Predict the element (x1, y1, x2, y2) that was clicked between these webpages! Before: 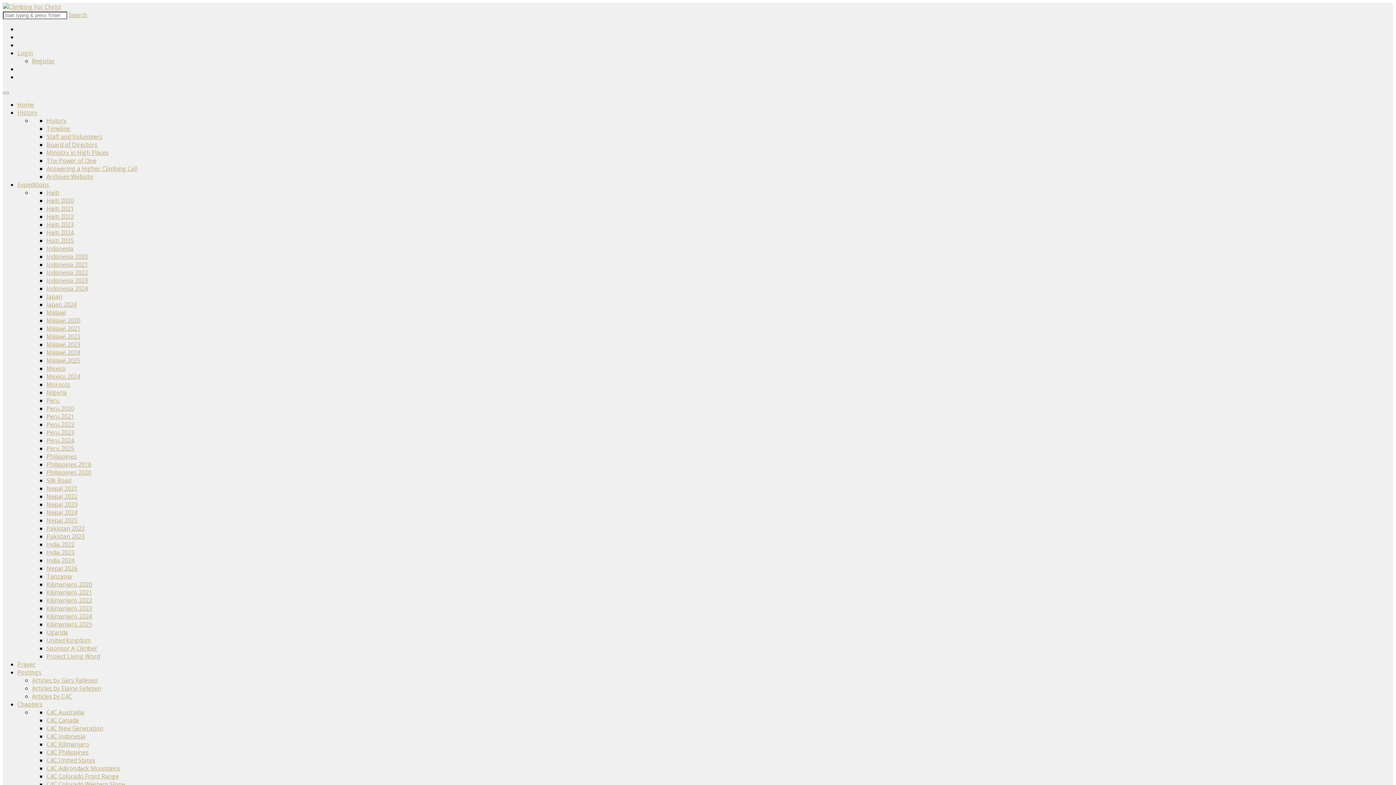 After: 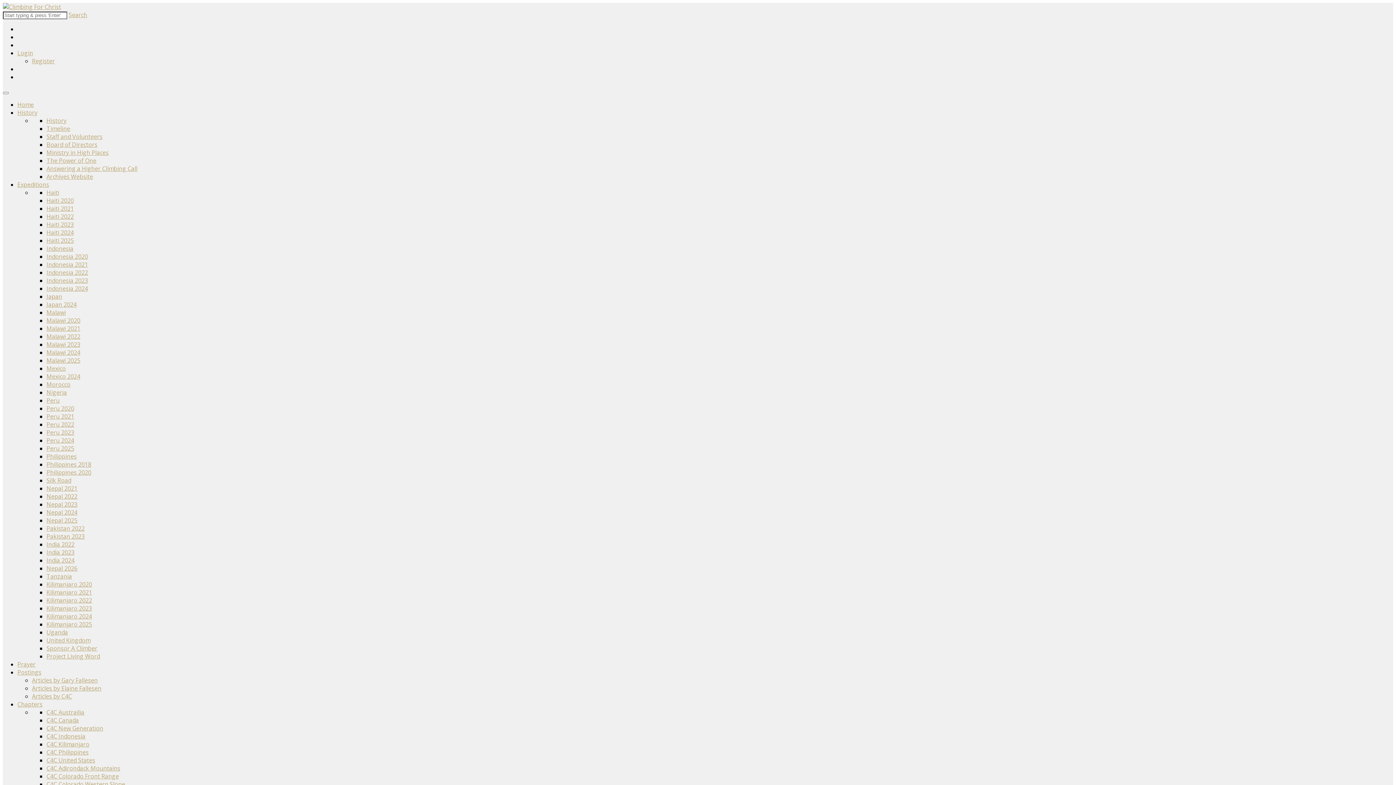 Action: bbox: (17, 700, 42, 708) label: Chapters